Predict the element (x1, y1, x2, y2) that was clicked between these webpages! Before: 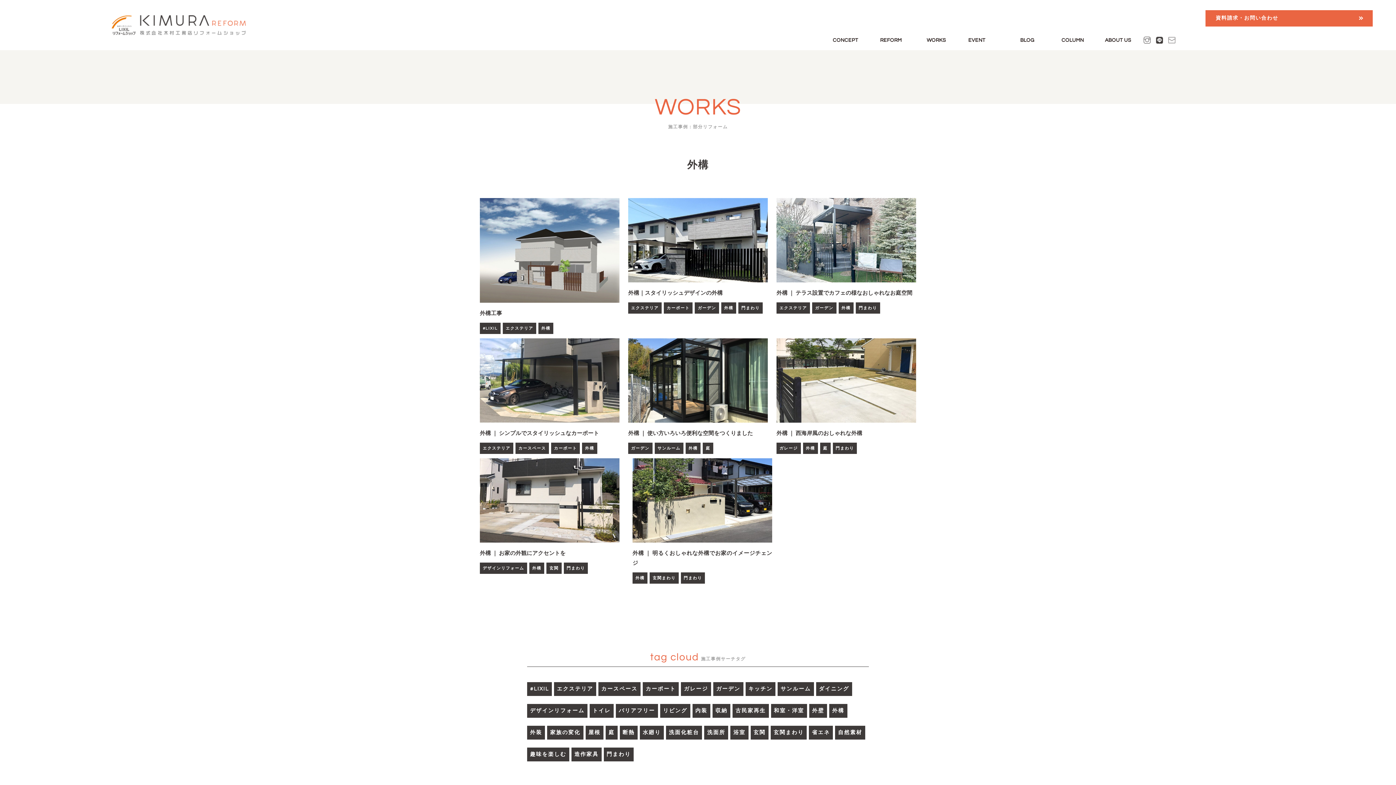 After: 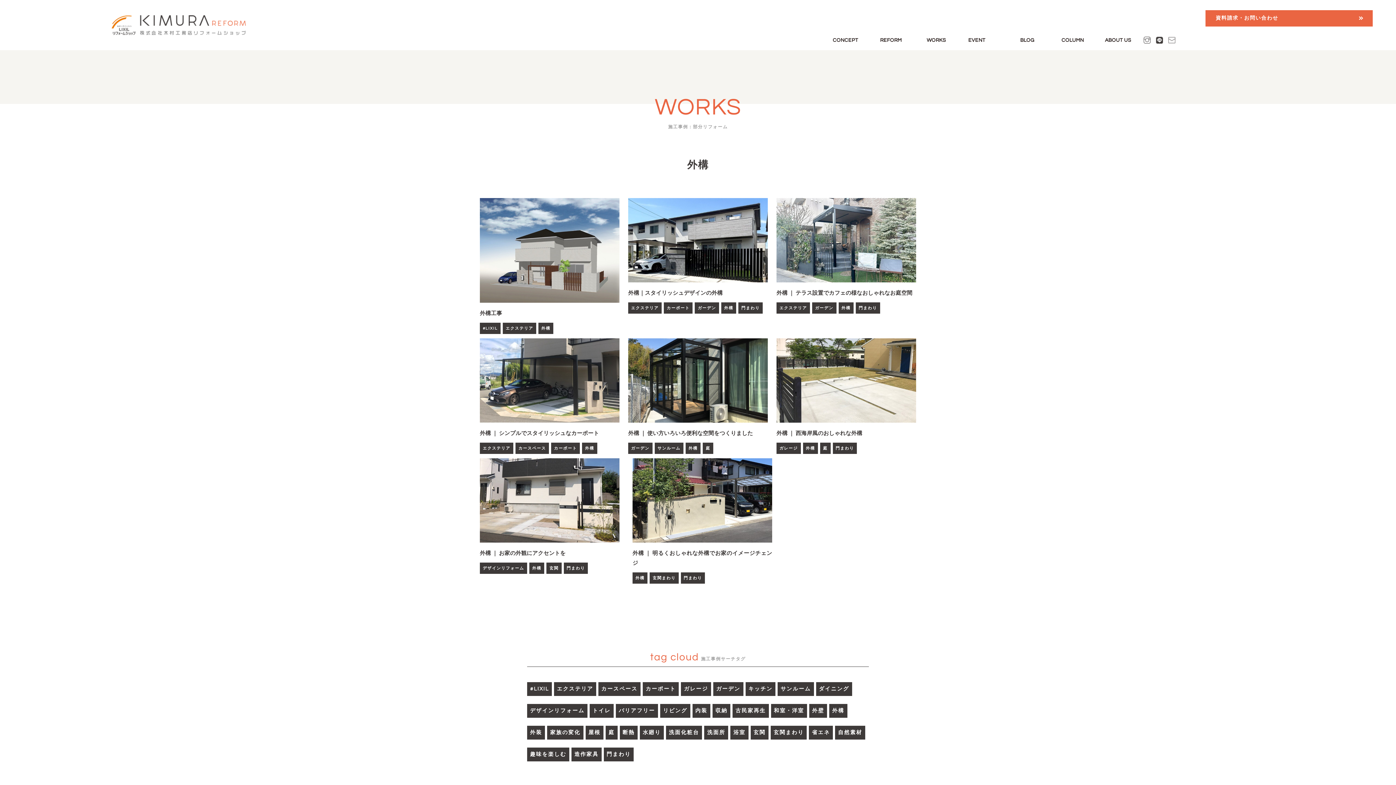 Action: label: 外構 bbox: (806, 446, 815, 450)